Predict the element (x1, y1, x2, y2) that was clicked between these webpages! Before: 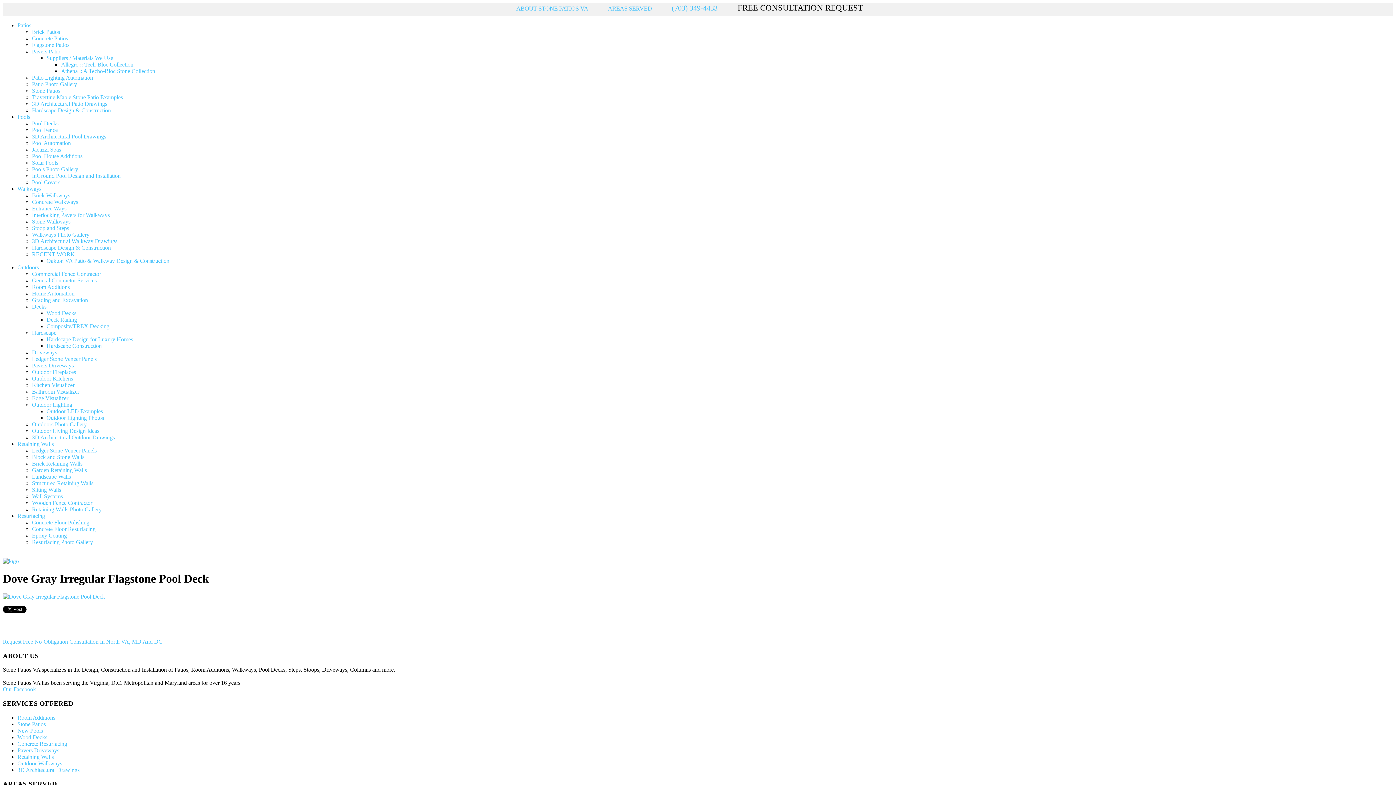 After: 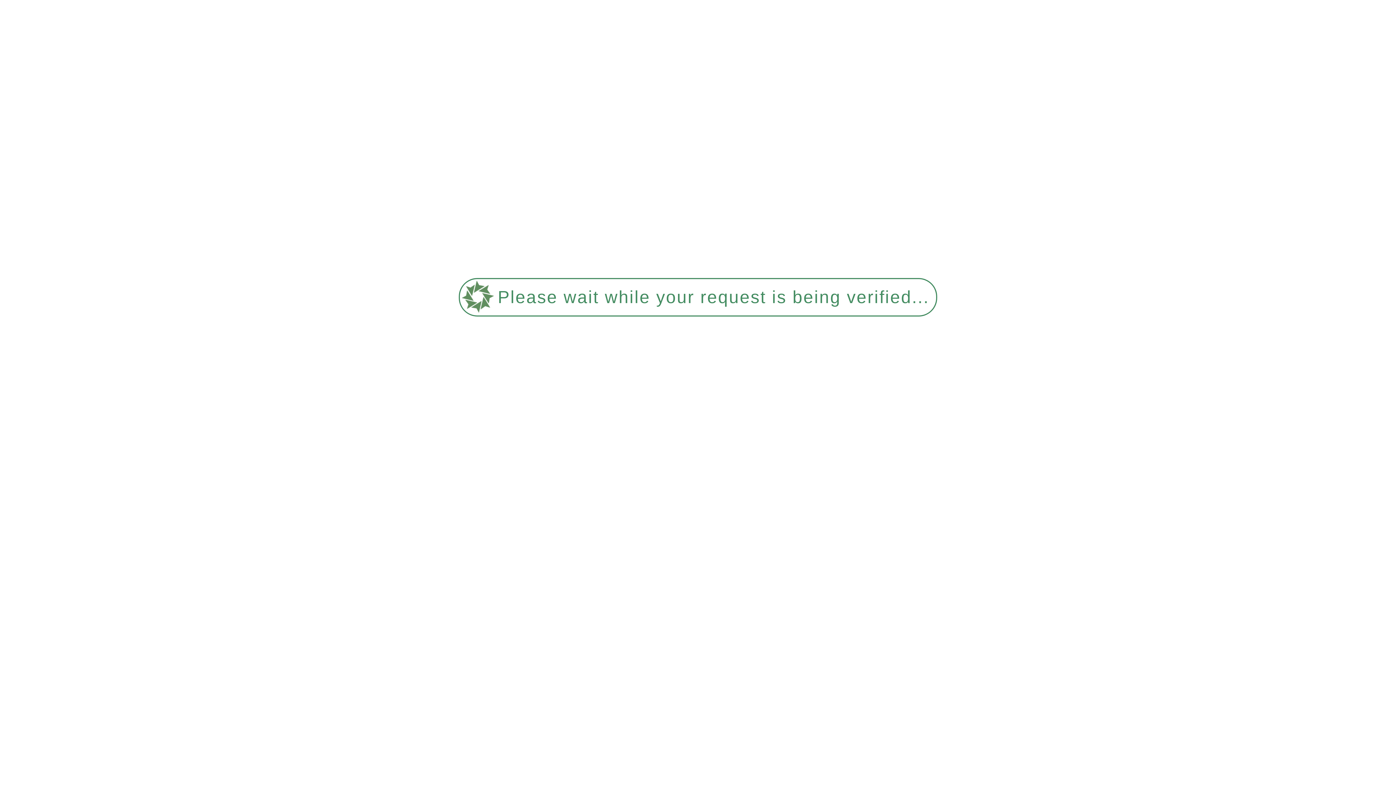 Action: bbox: (32, 225, 69, 231) label: Stoop and Steps